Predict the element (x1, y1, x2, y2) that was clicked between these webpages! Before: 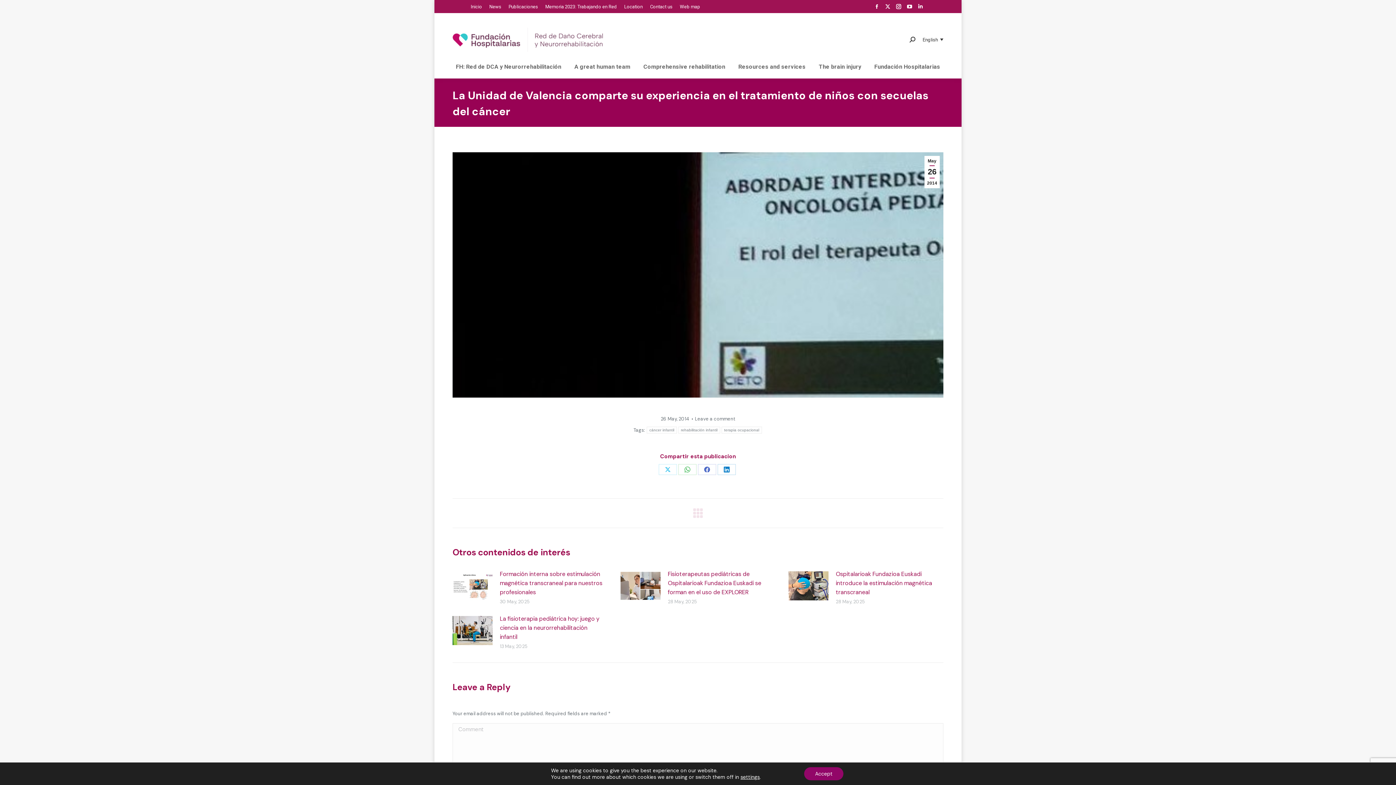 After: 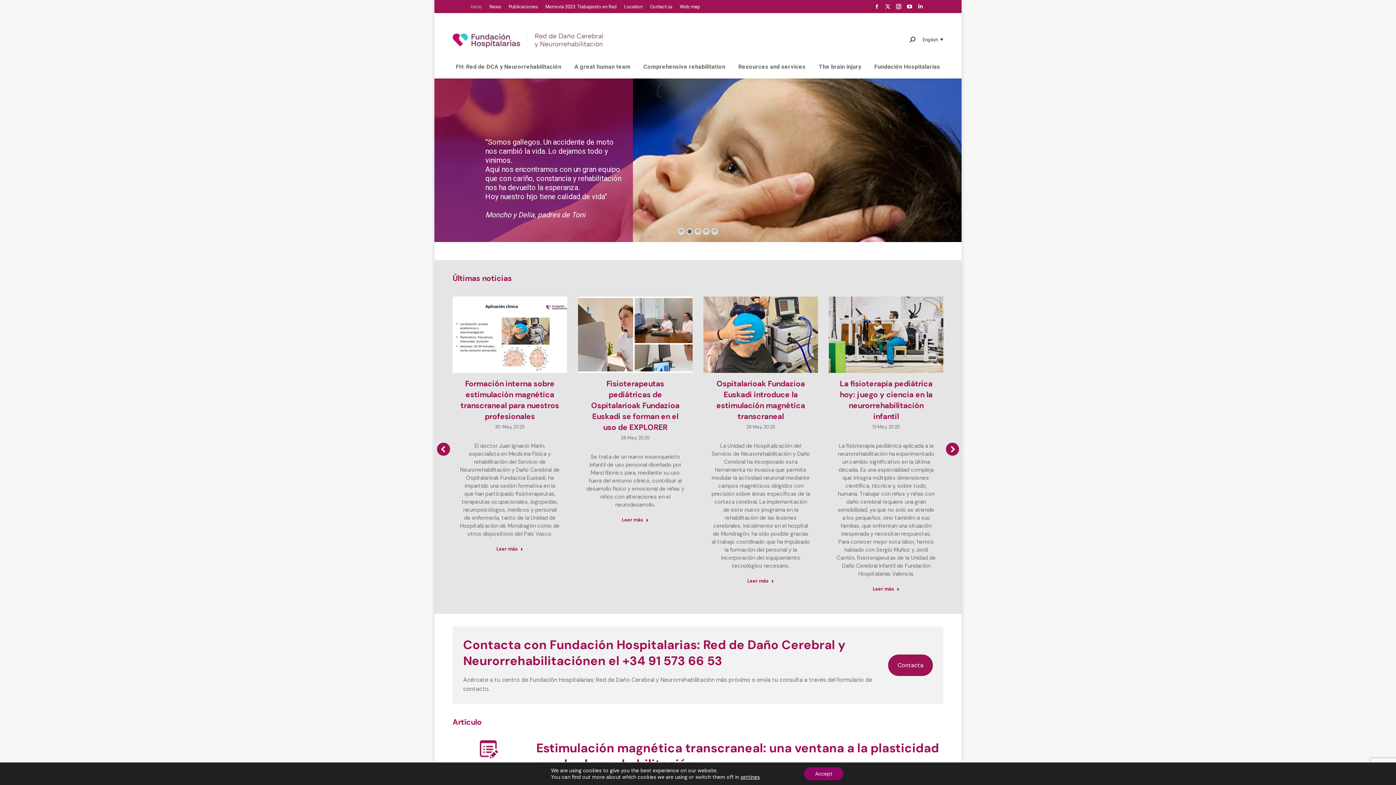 Action: bbox: (924, 156, 940, 188) label: May
26
2014